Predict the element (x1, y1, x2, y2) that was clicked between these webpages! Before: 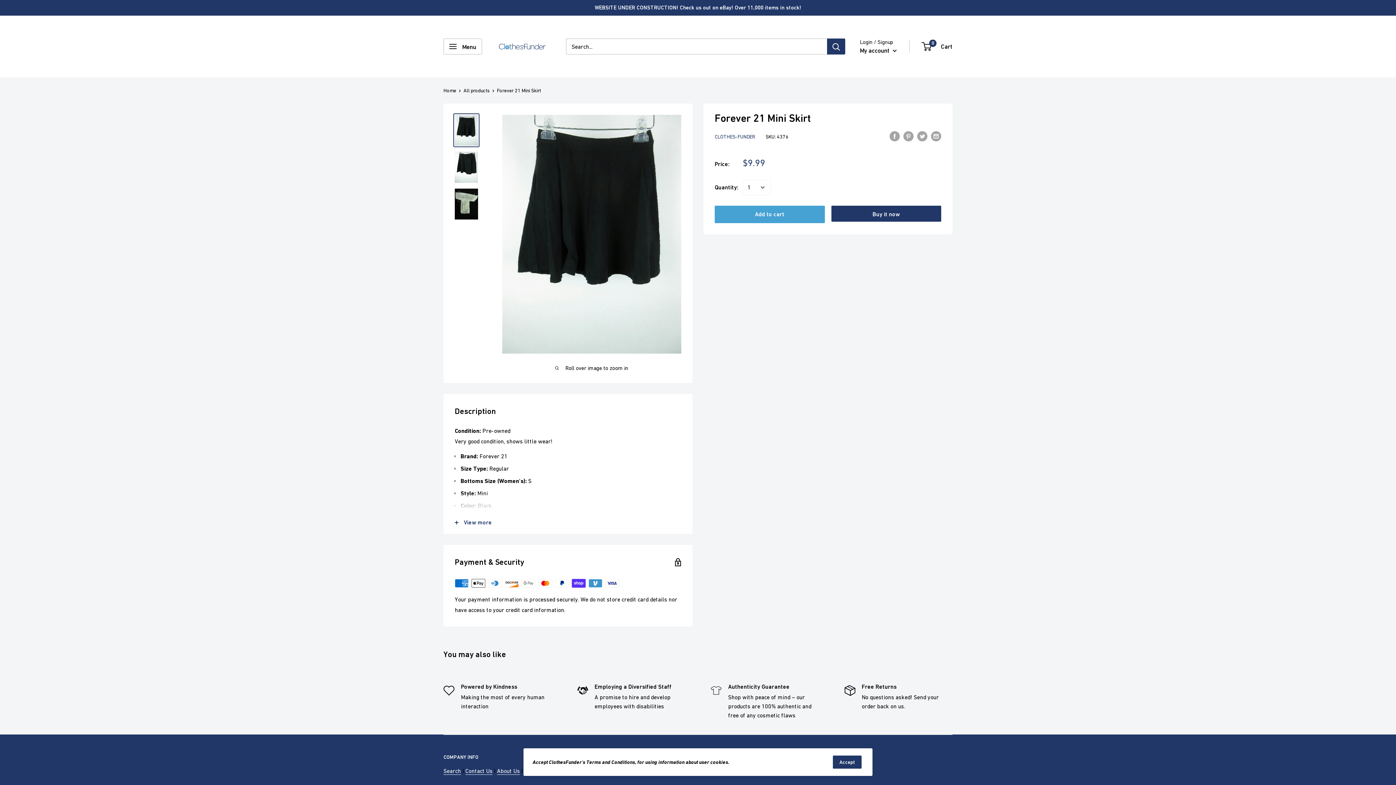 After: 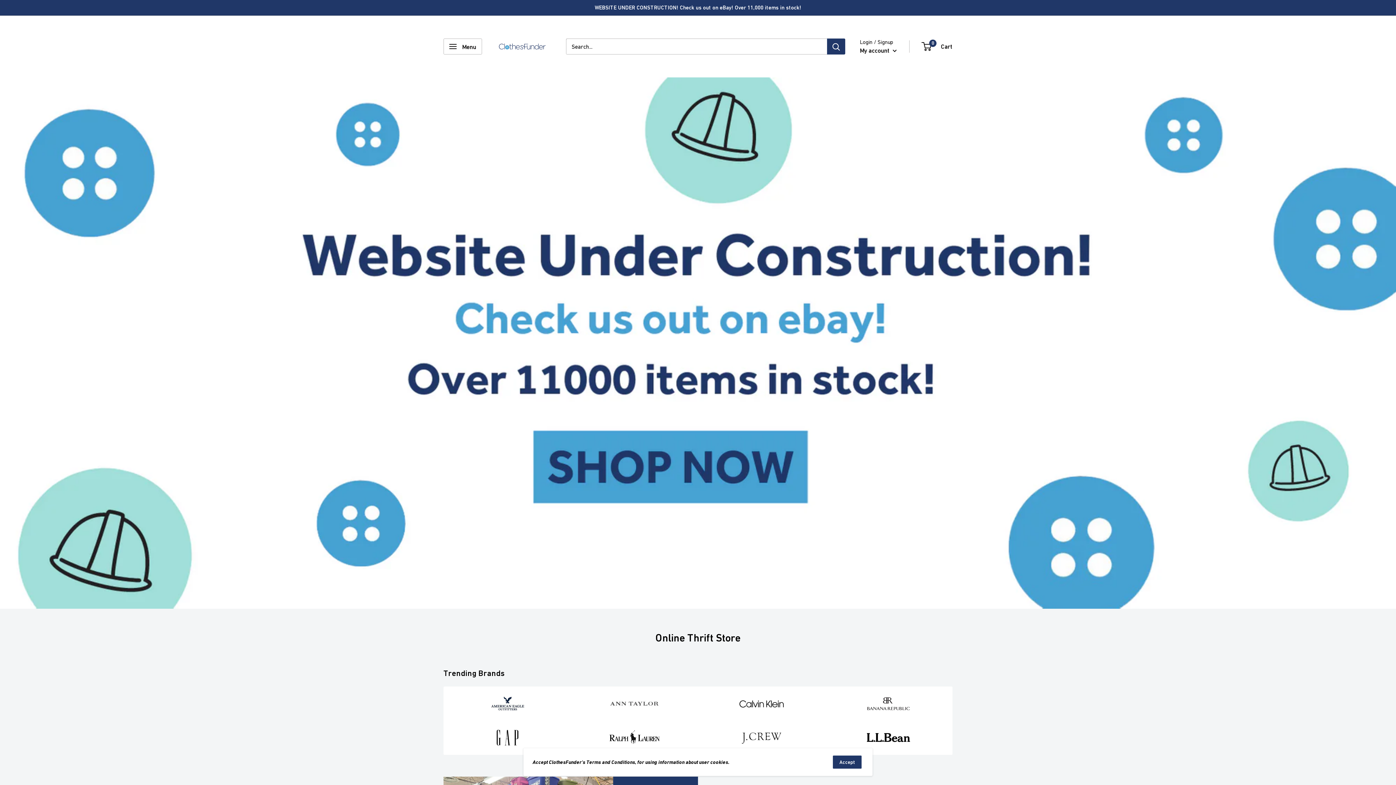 Action: bbox: (493, 22, 551, 70)